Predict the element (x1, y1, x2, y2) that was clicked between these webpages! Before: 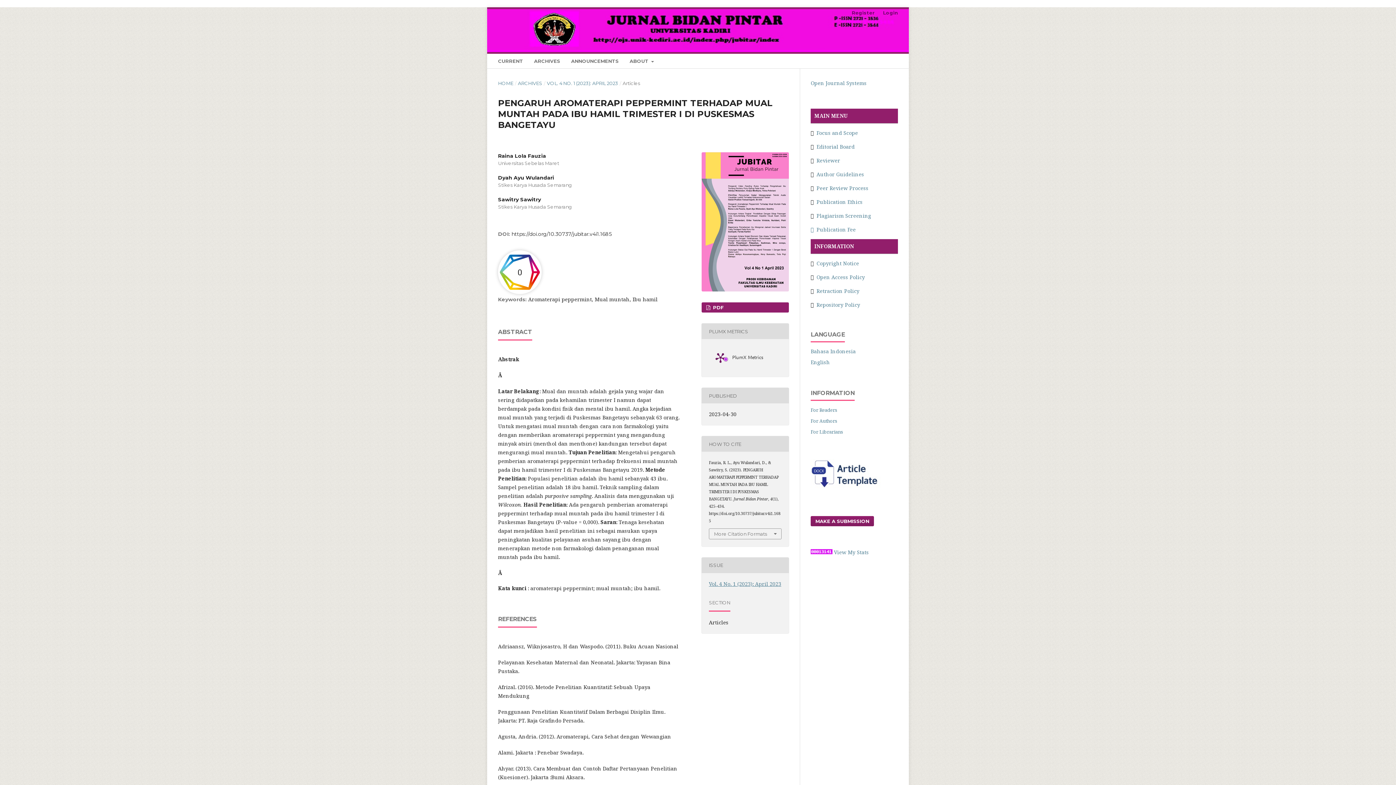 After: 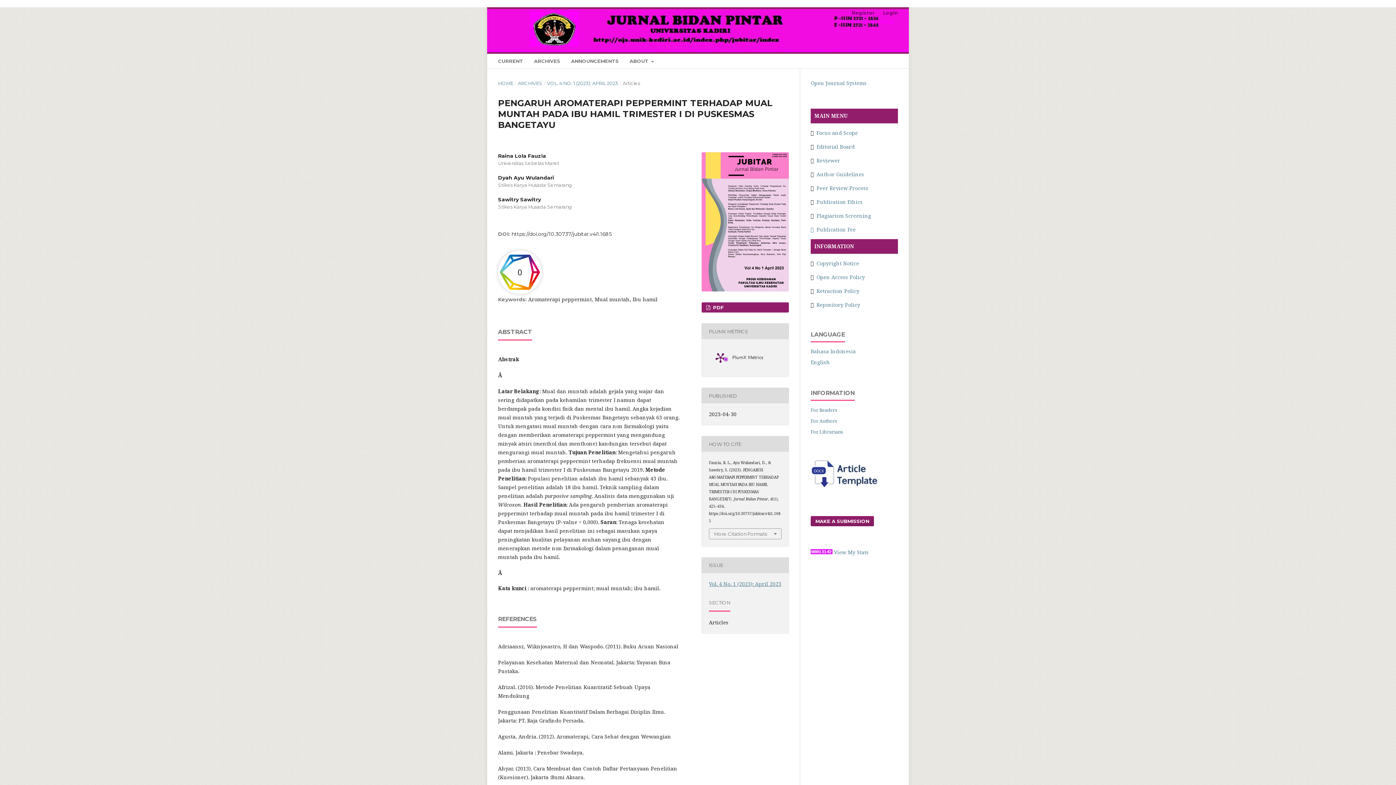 Action: bbox: (810, 358, 830, 365) label: English